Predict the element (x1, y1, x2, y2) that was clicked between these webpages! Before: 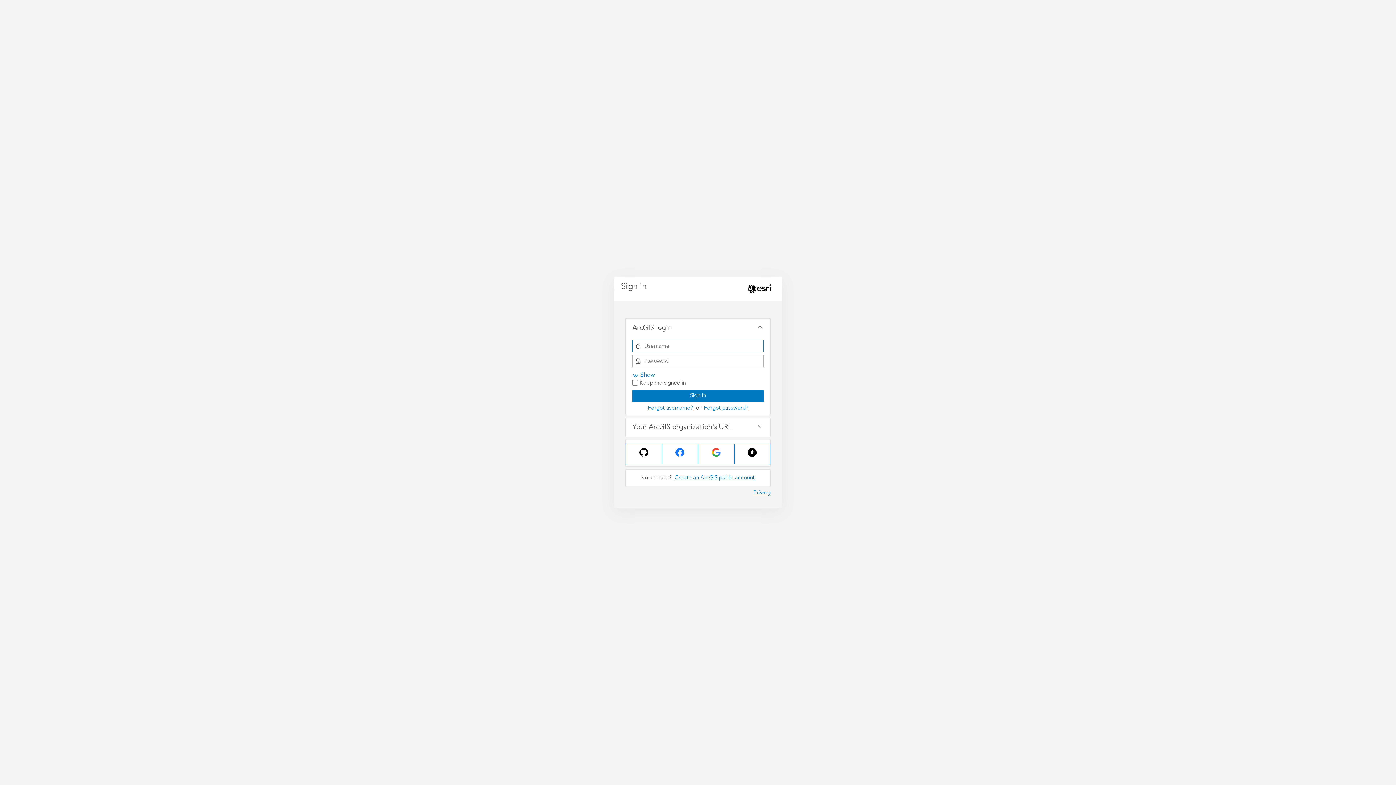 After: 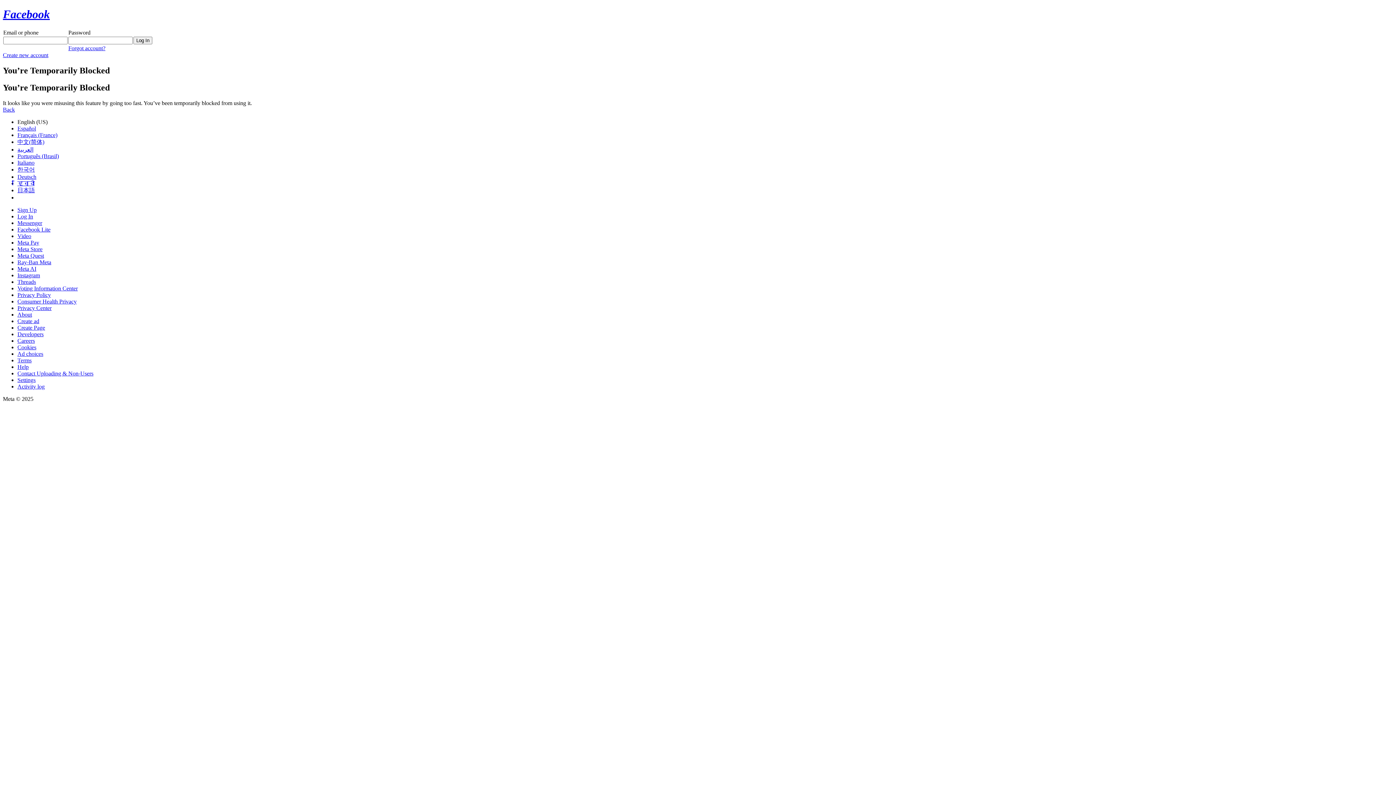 Action: bbox: (669, 448, 691, 459)